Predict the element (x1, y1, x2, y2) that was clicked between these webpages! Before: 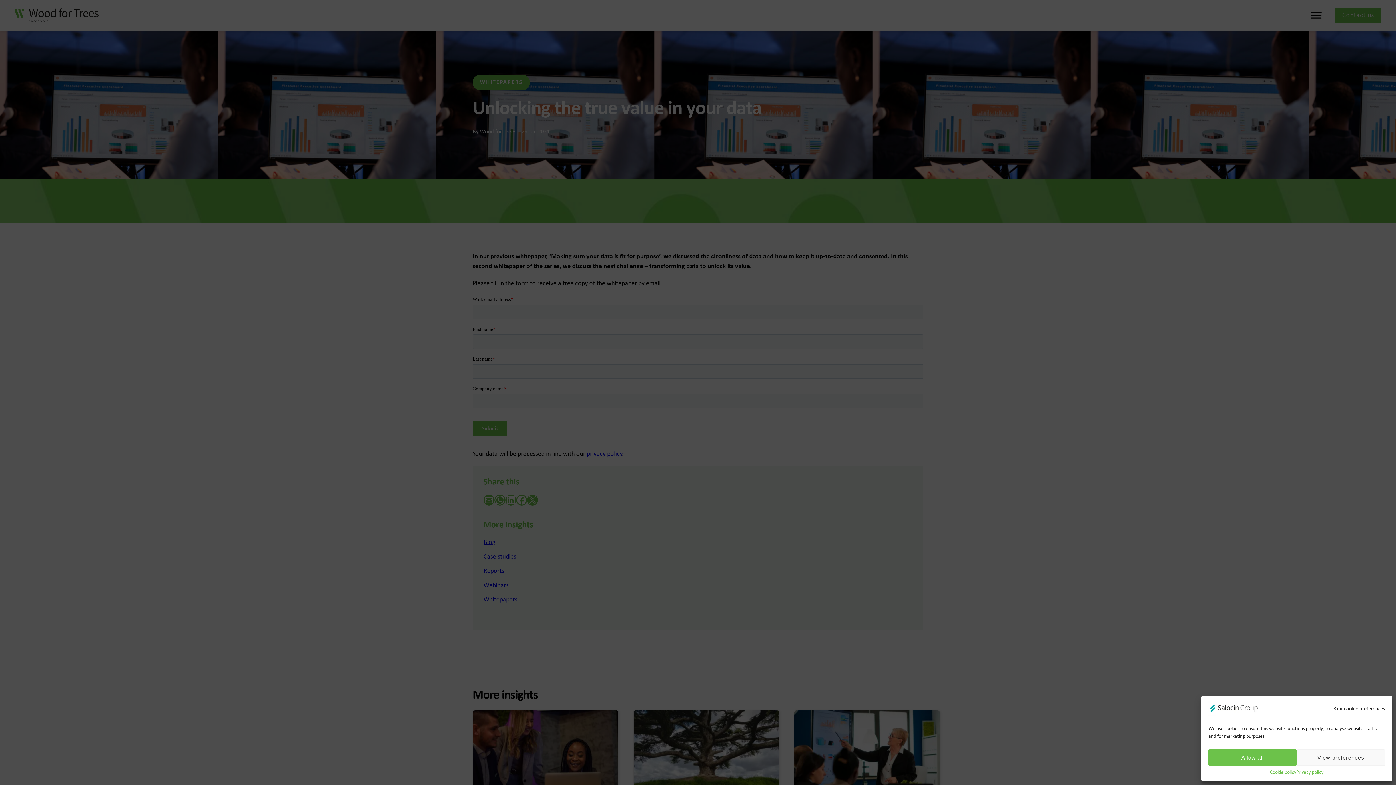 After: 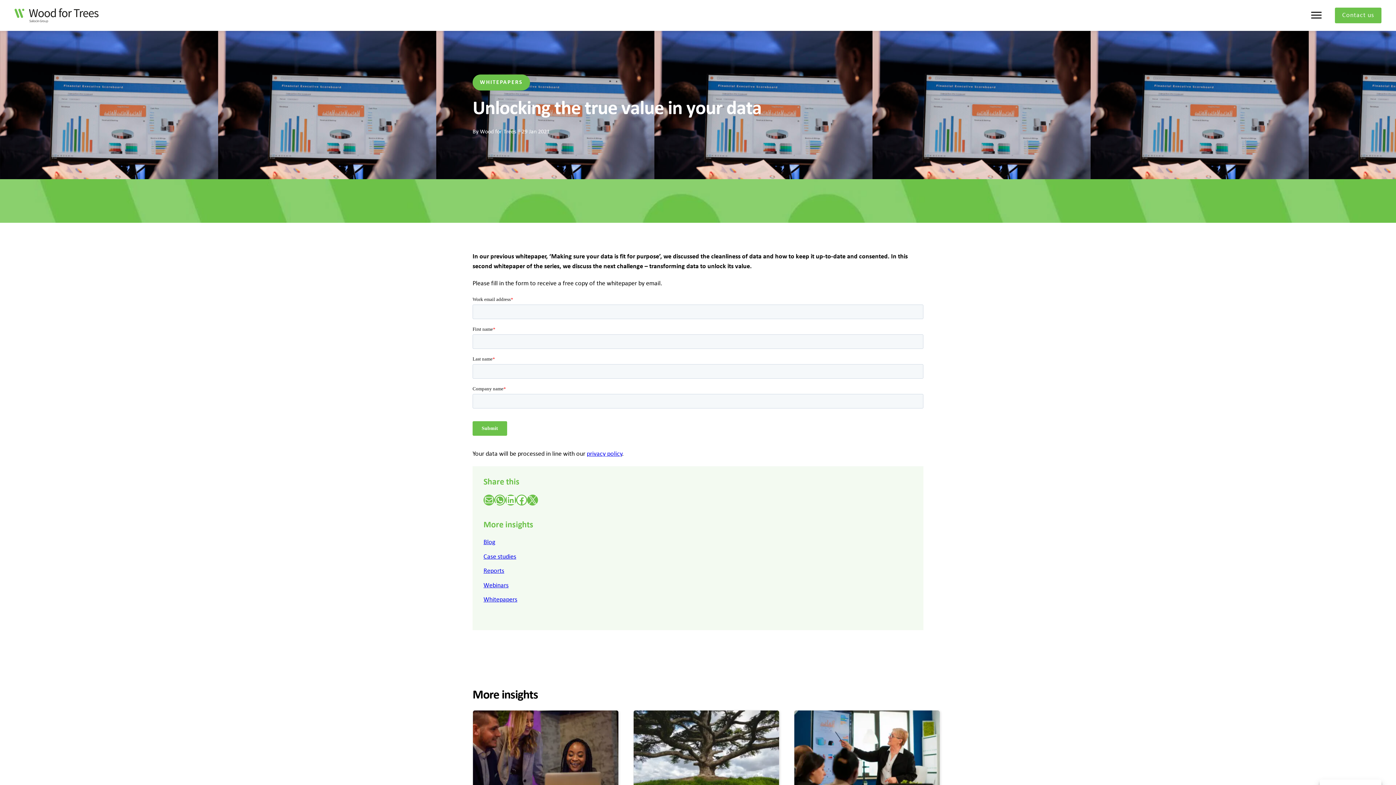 Action: label: Allow all bbox: (1208, 749, 1297, 766)